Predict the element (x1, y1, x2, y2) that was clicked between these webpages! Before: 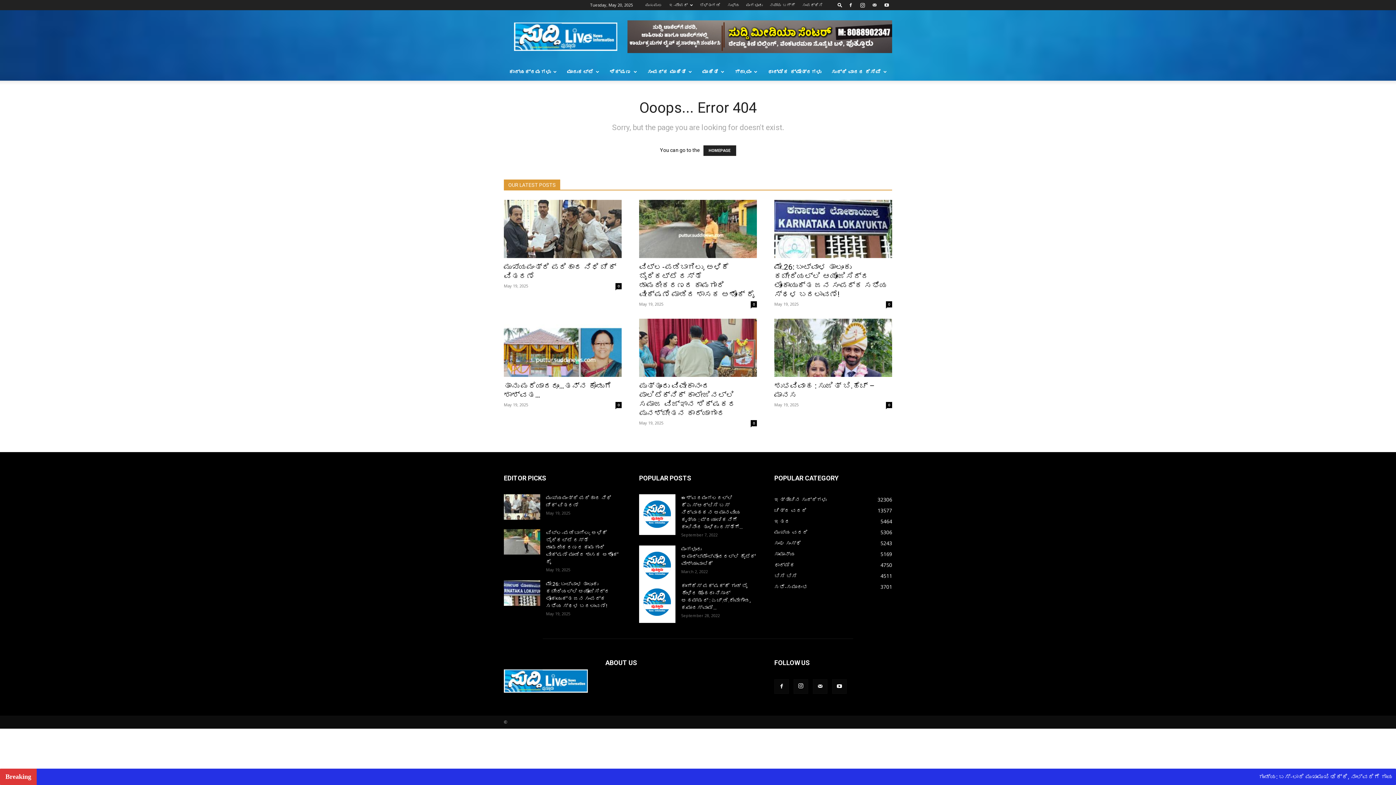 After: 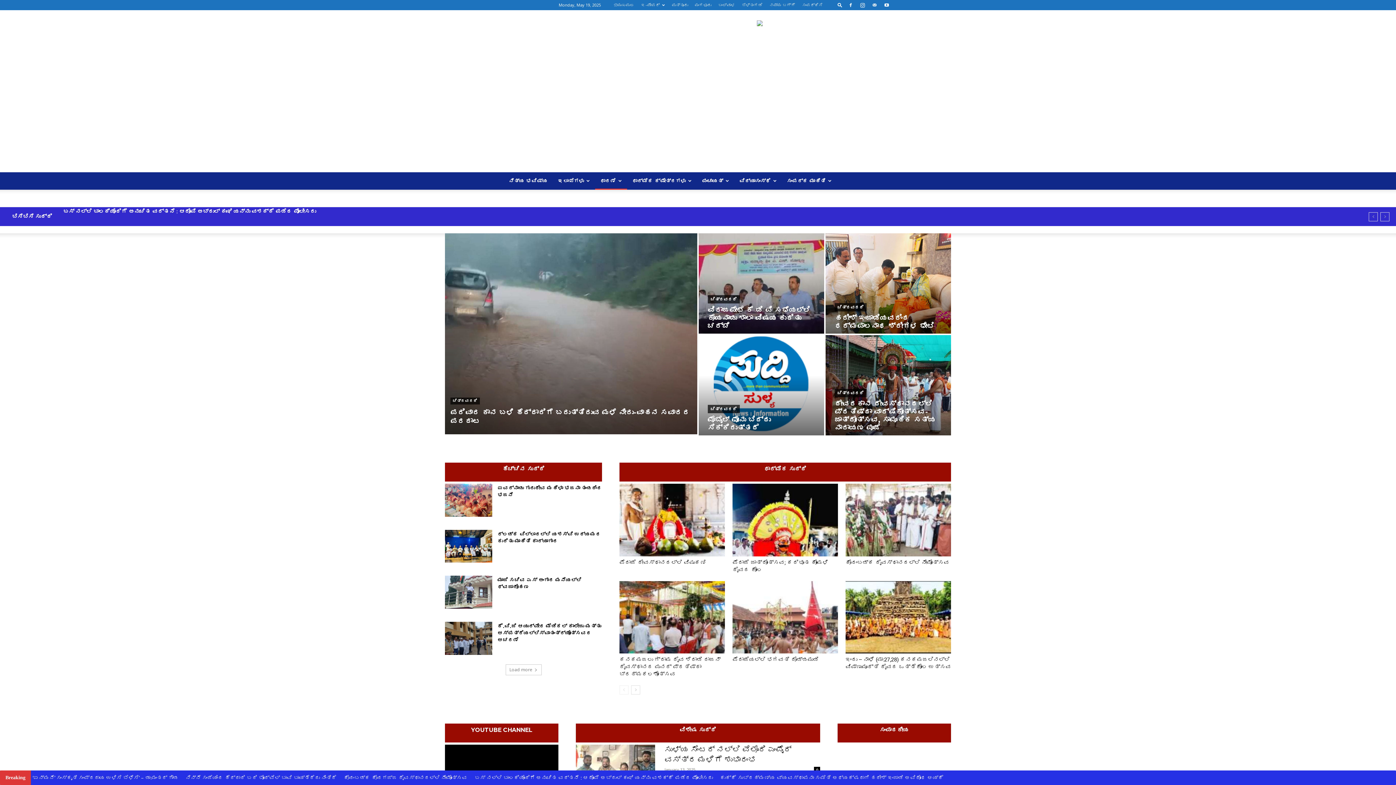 Action: label: ಸುಳ್ಯ bbox: (727, 2, 739, 7)